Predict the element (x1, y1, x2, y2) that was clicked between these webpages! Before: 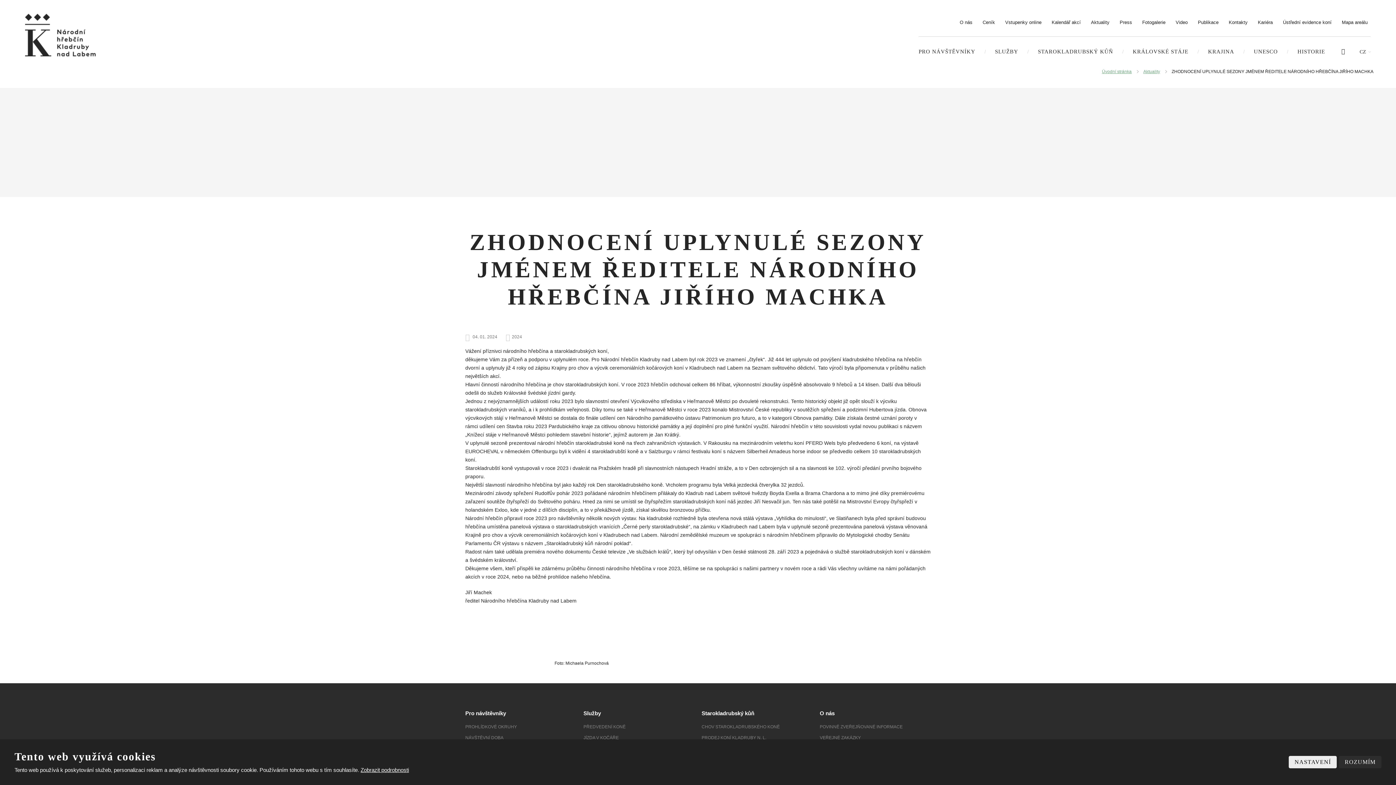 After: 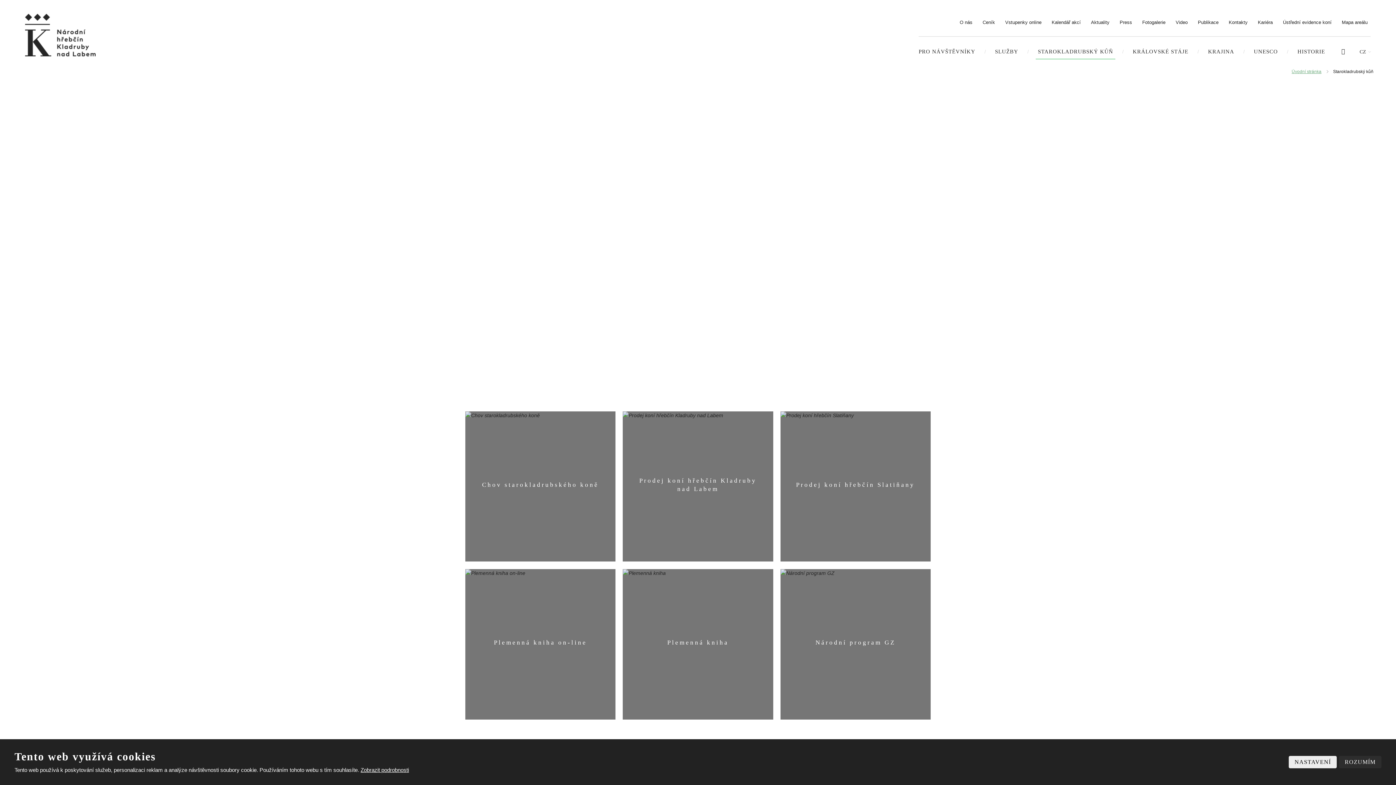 Action: label: STAROKLADRUBSKÝ KŮŇ bbox: (1036, 44, 1115, 59)